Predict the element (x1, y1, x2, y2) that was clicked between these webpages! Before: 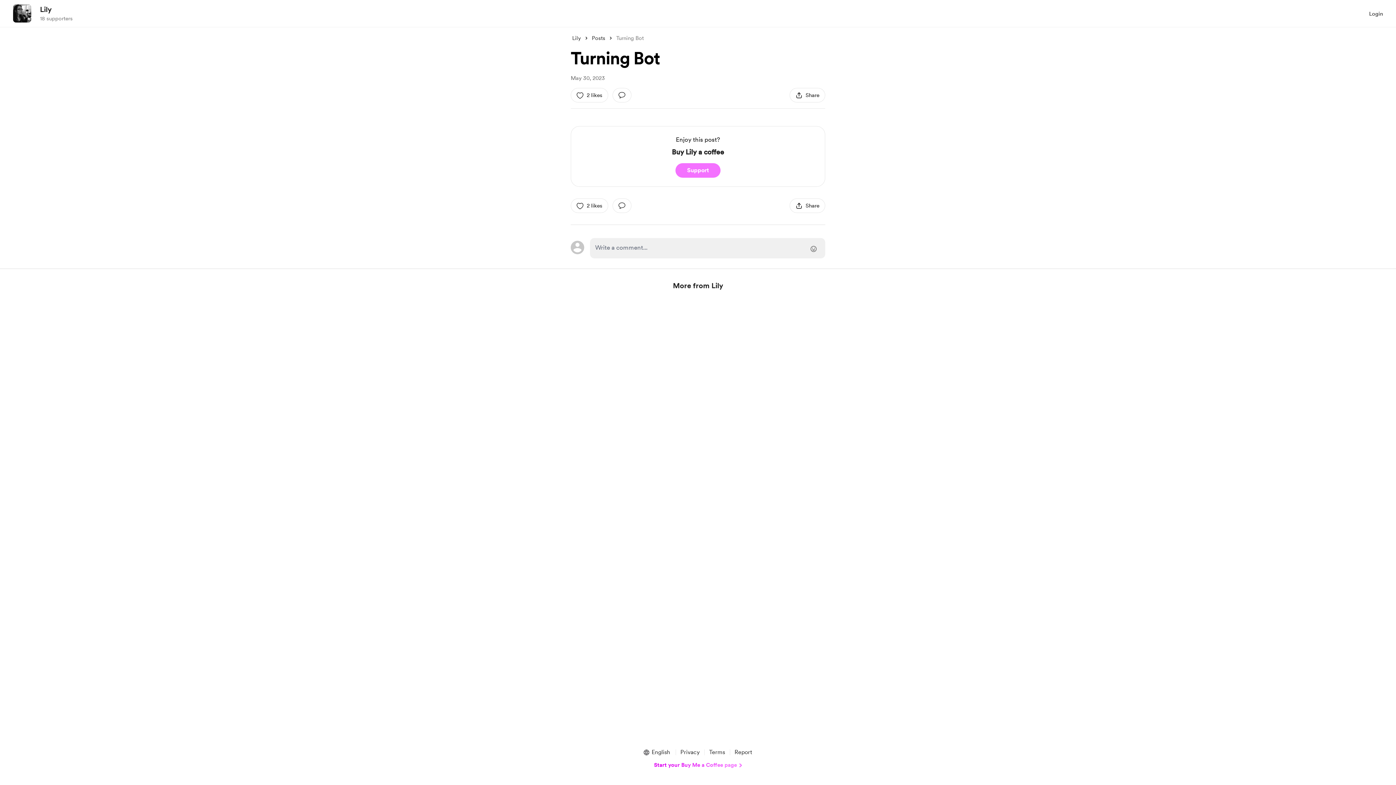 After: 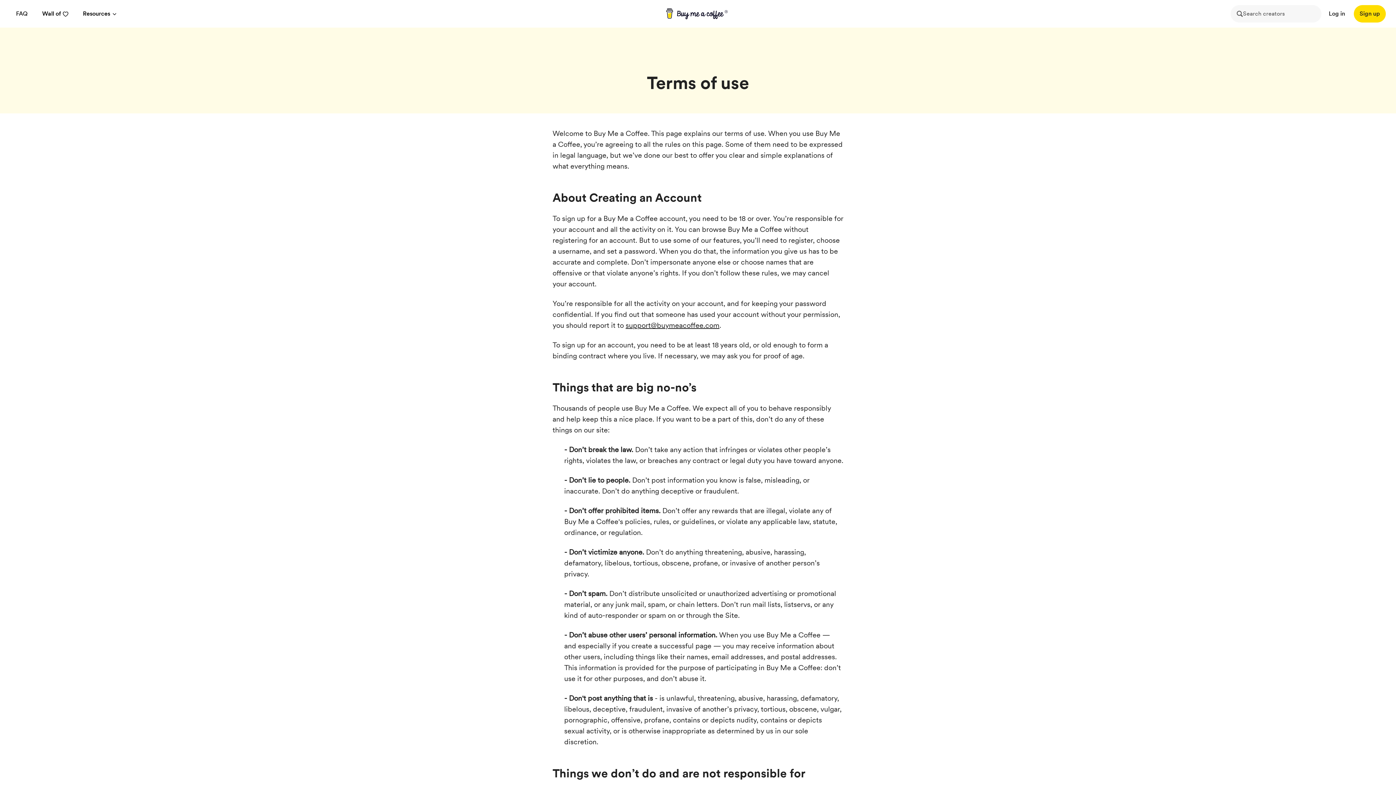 Action: label: Terms bbox: (706, 748, 728, 757)